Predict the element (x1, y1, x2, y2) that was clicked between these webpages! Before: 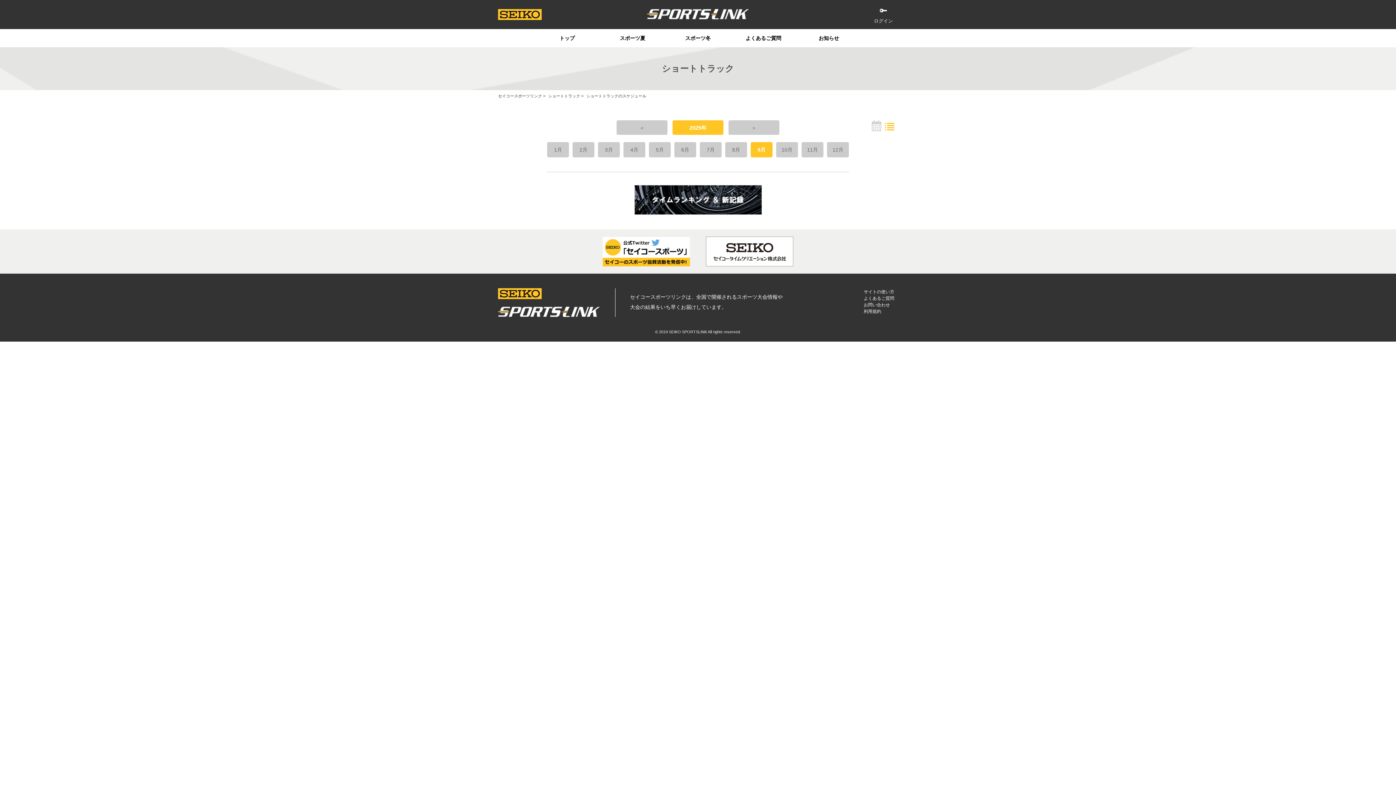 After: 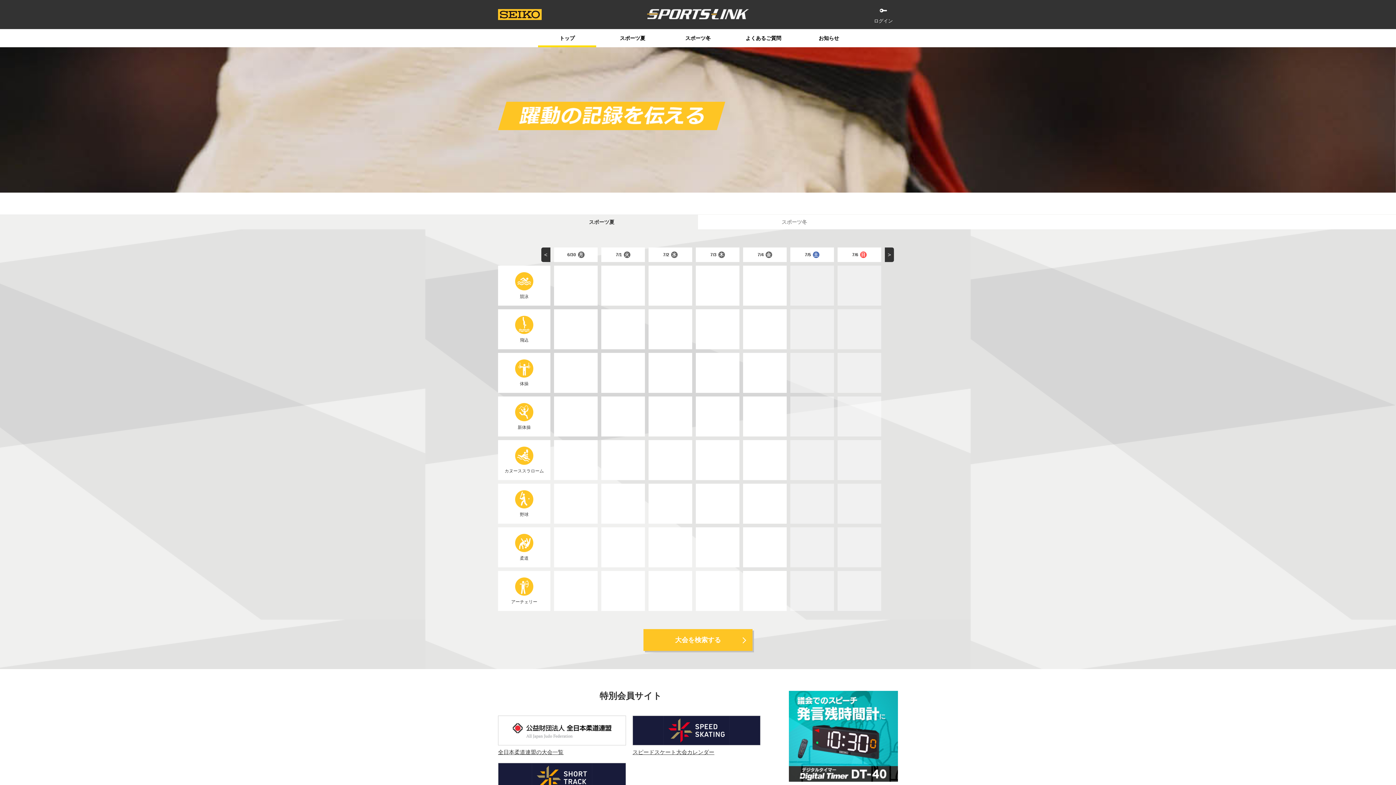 Action: bbox: (498, 310, 600, 316)